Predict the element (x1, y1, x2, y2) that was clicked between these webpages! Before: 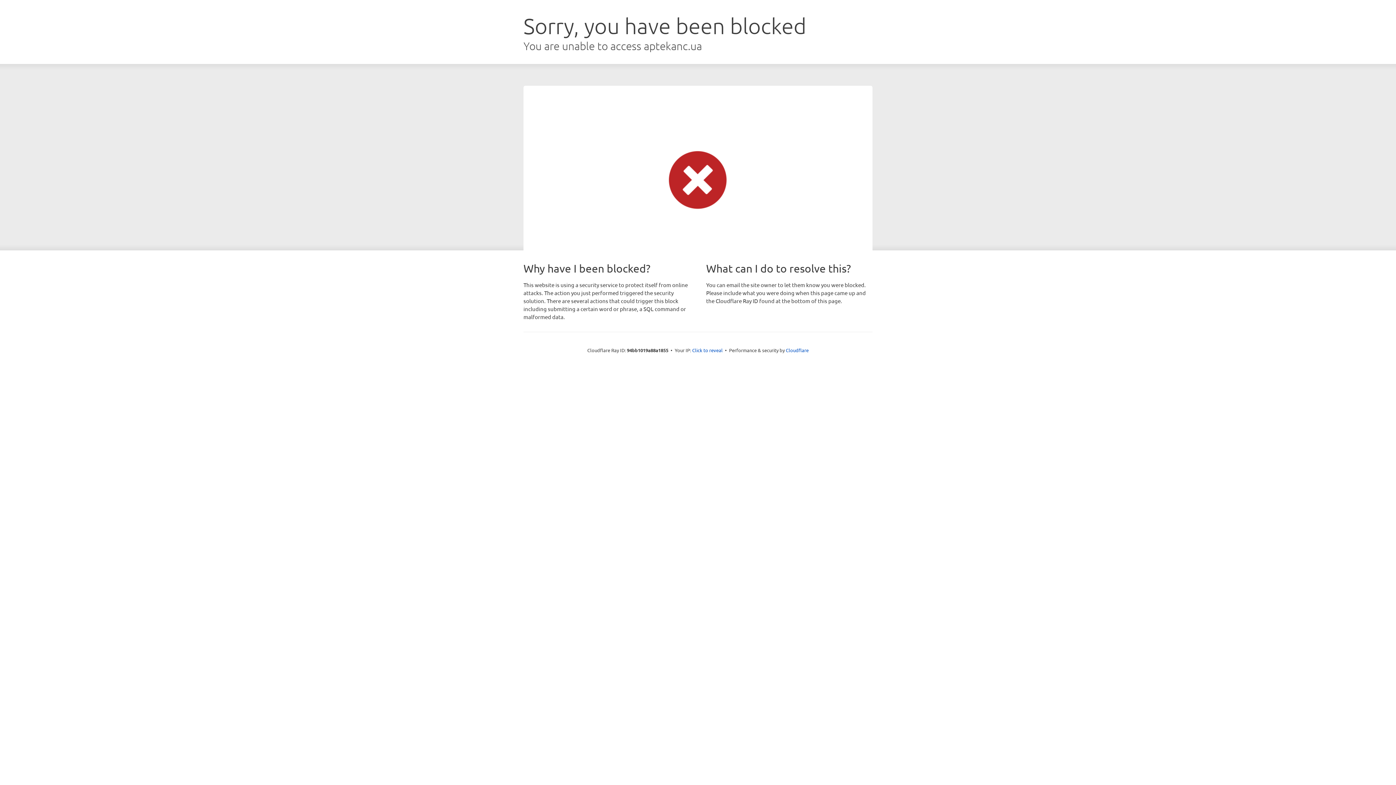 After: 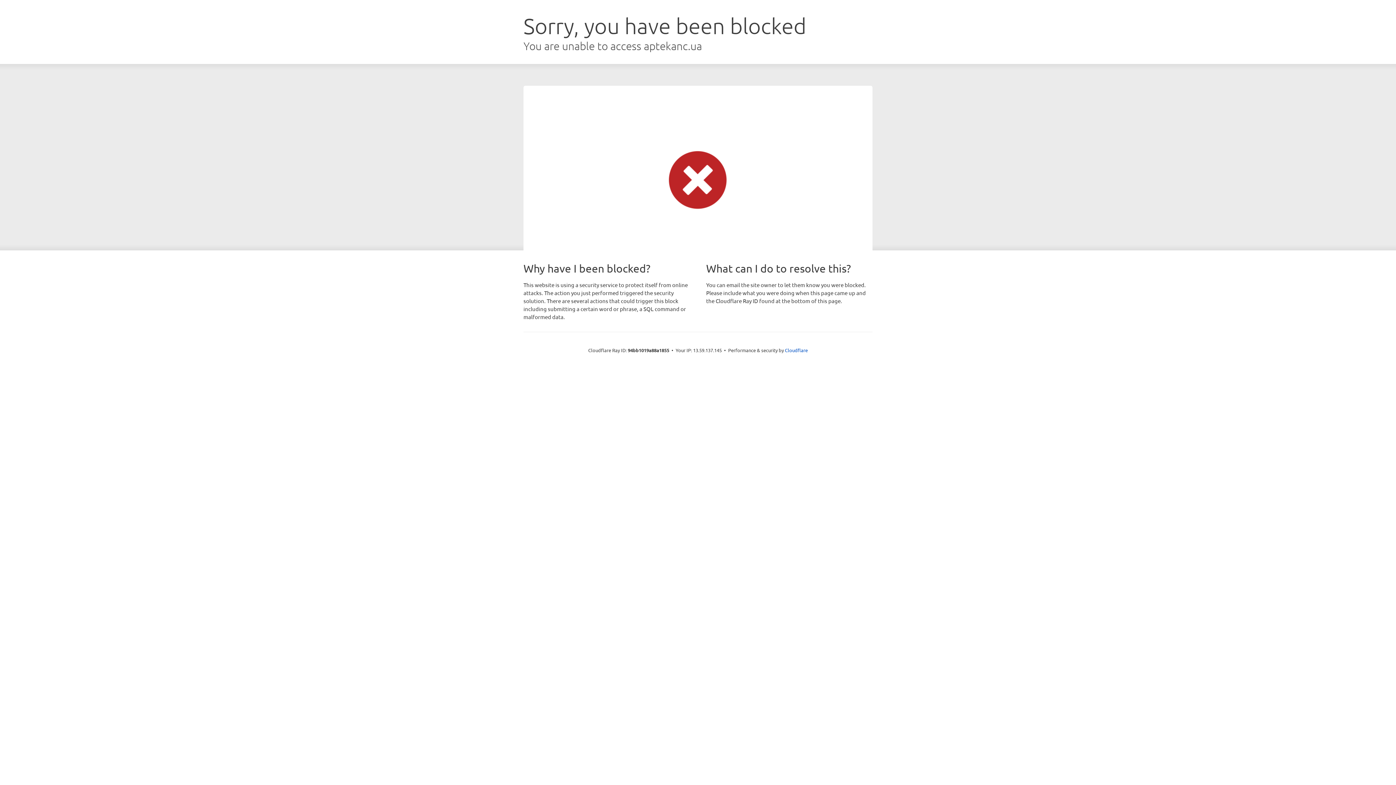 Action: bbox: (692, 346, 722, 353) label: Click to reveal